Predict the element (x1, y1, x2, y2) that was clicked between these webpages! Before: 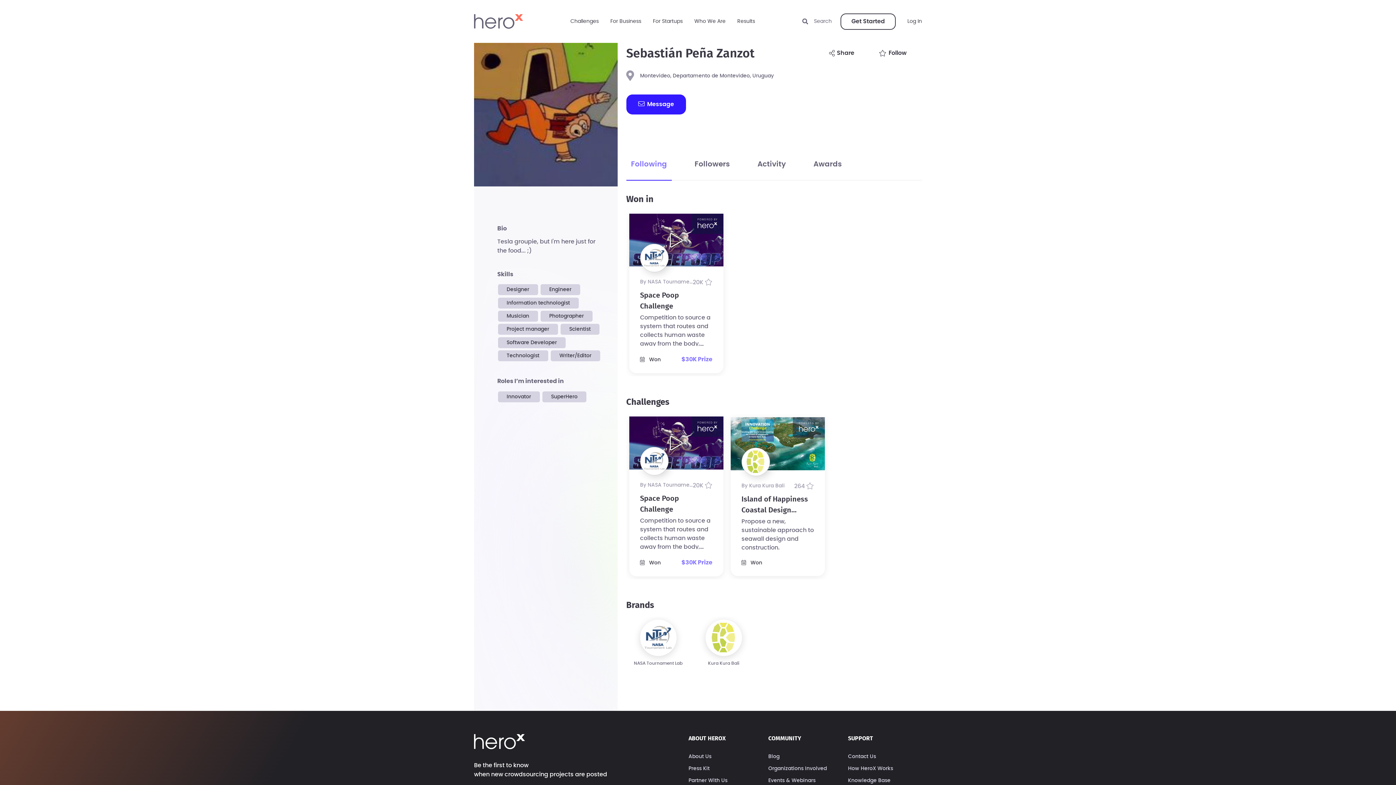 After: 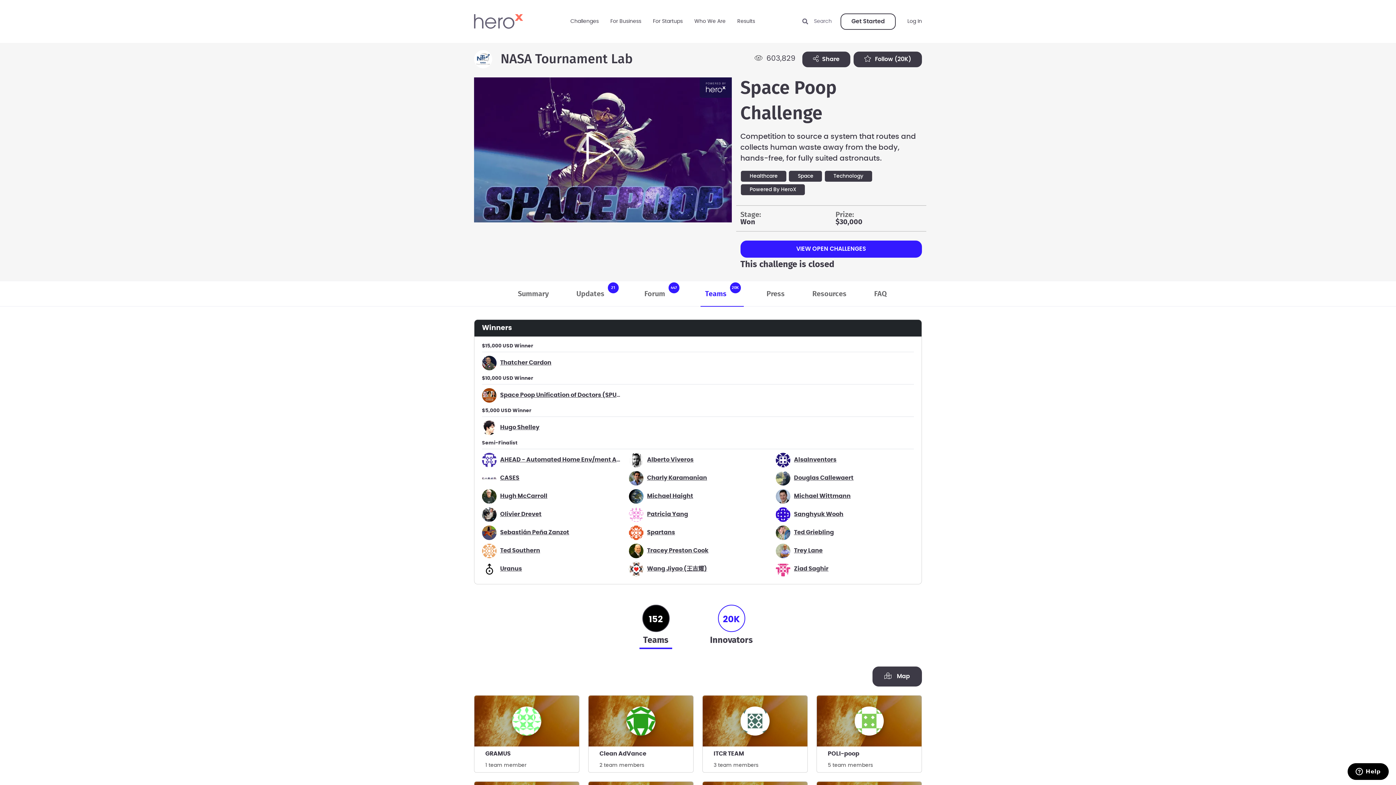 Action: bbox: (629, 213, 723, 373) label: By NASA Tournament Lab
20K
Space Poop Challenge
Competition to source a system that routes and collects human waste away from the body, hands-free, for fully suited astronauts.
 Won
$30K Prize